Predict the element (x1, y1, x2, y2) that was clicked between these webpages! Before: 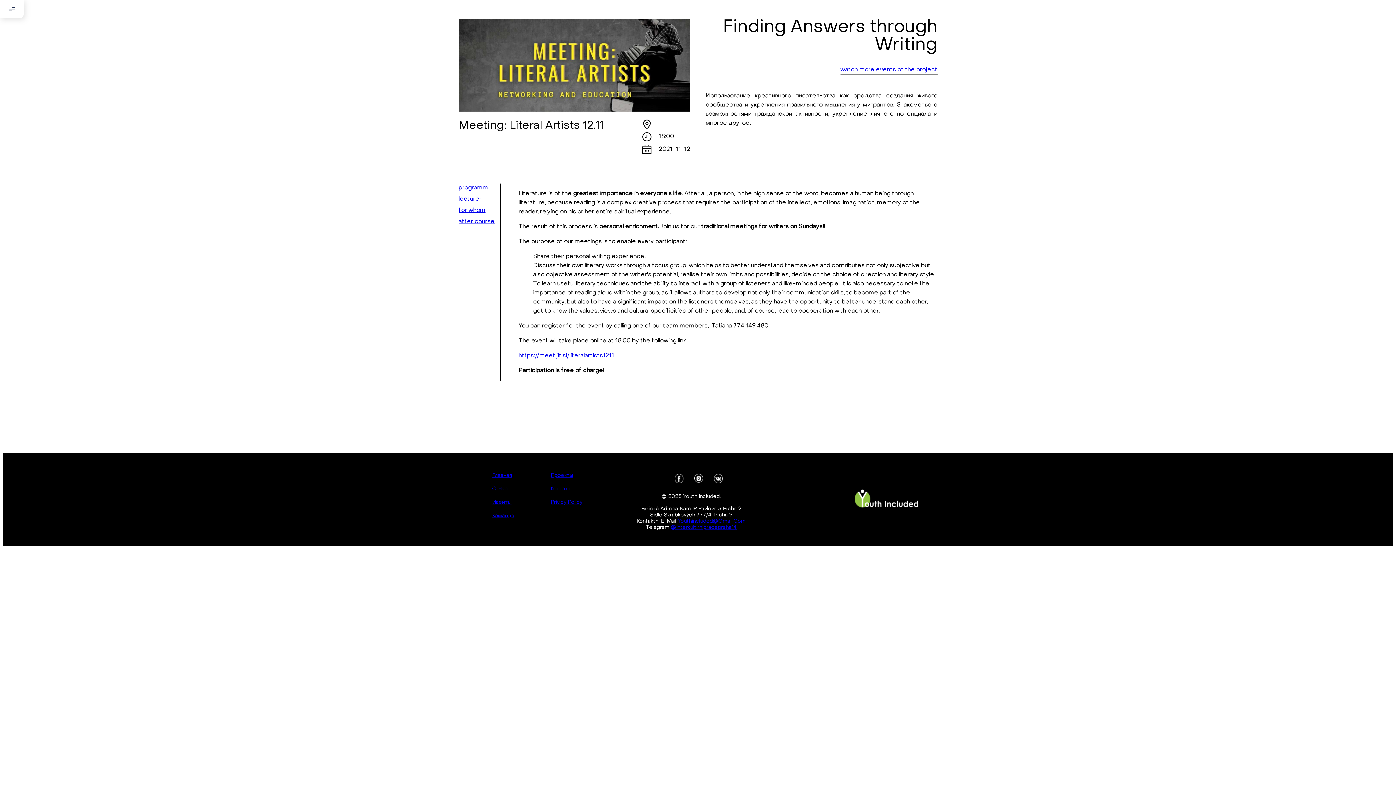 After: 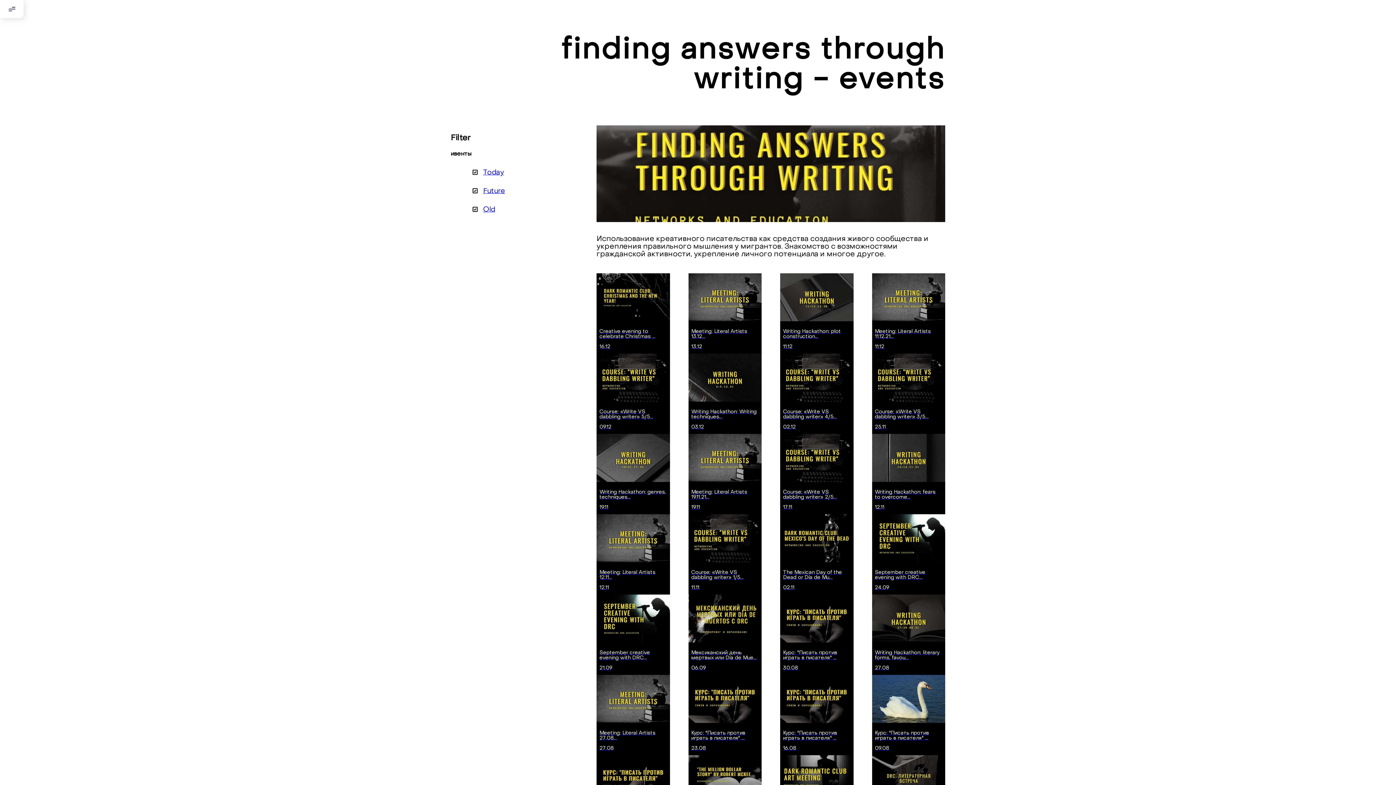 Action: bbox: (840, 65, 937, 74) label: watch more events of the project